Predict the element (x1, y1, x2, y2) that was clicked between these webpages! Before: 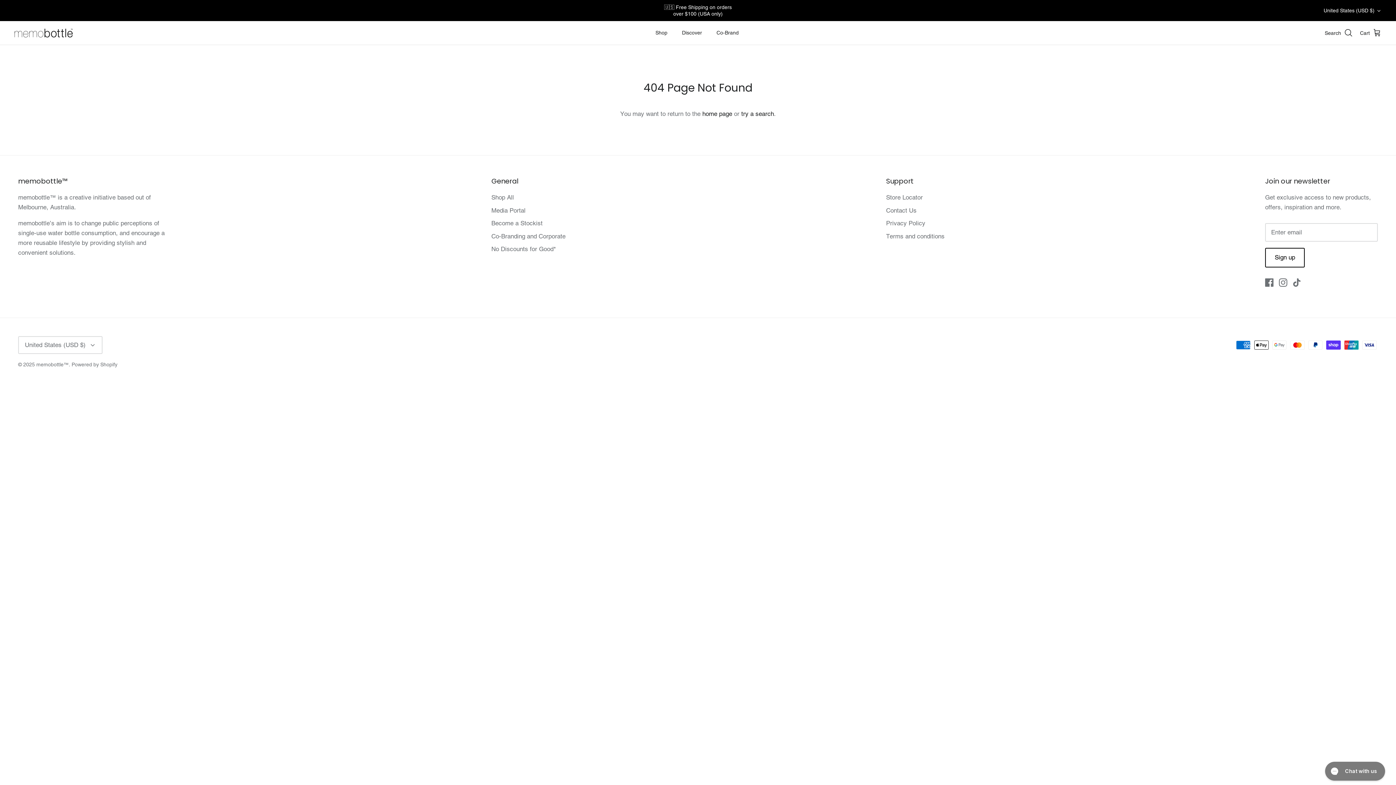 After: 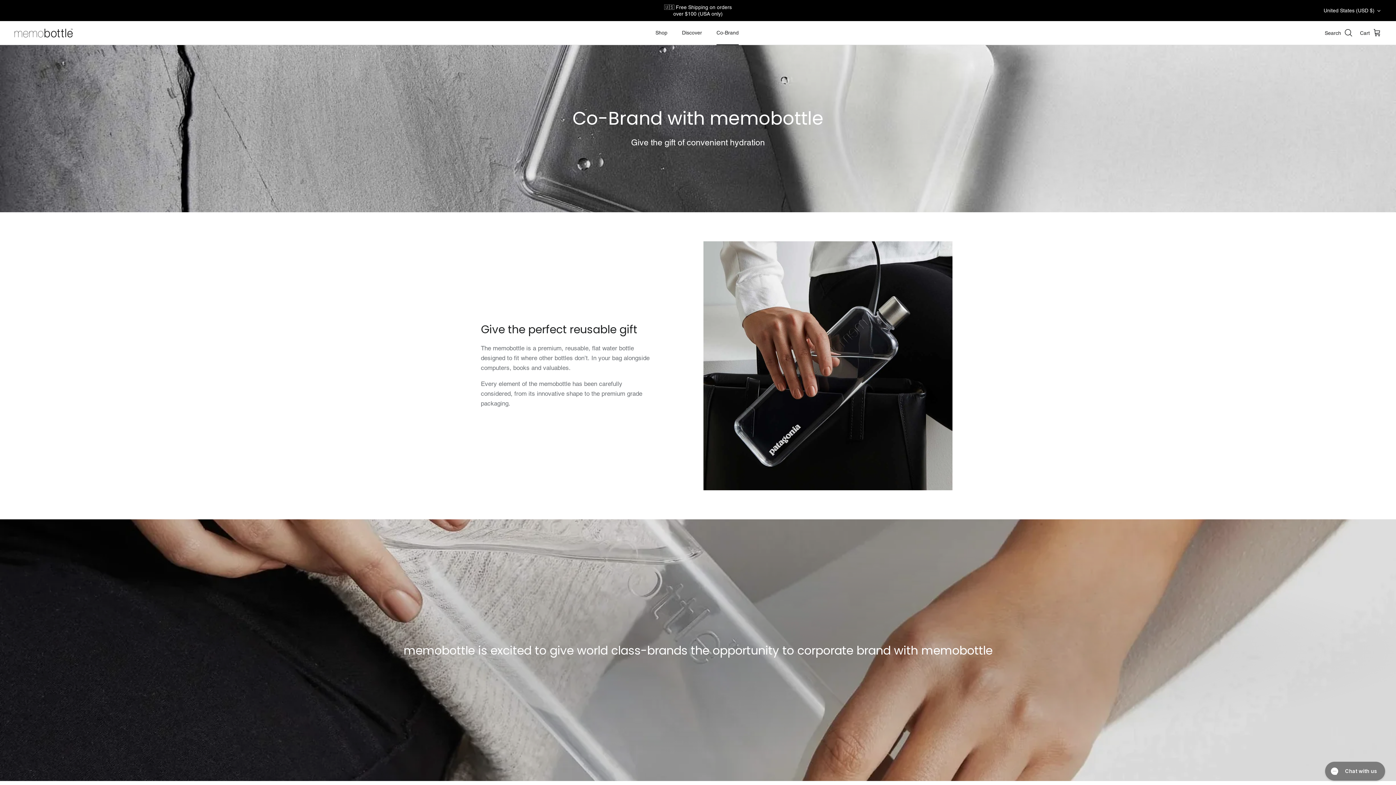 Action: bbox: (710, 21, 745, 44) label: Co-Brand